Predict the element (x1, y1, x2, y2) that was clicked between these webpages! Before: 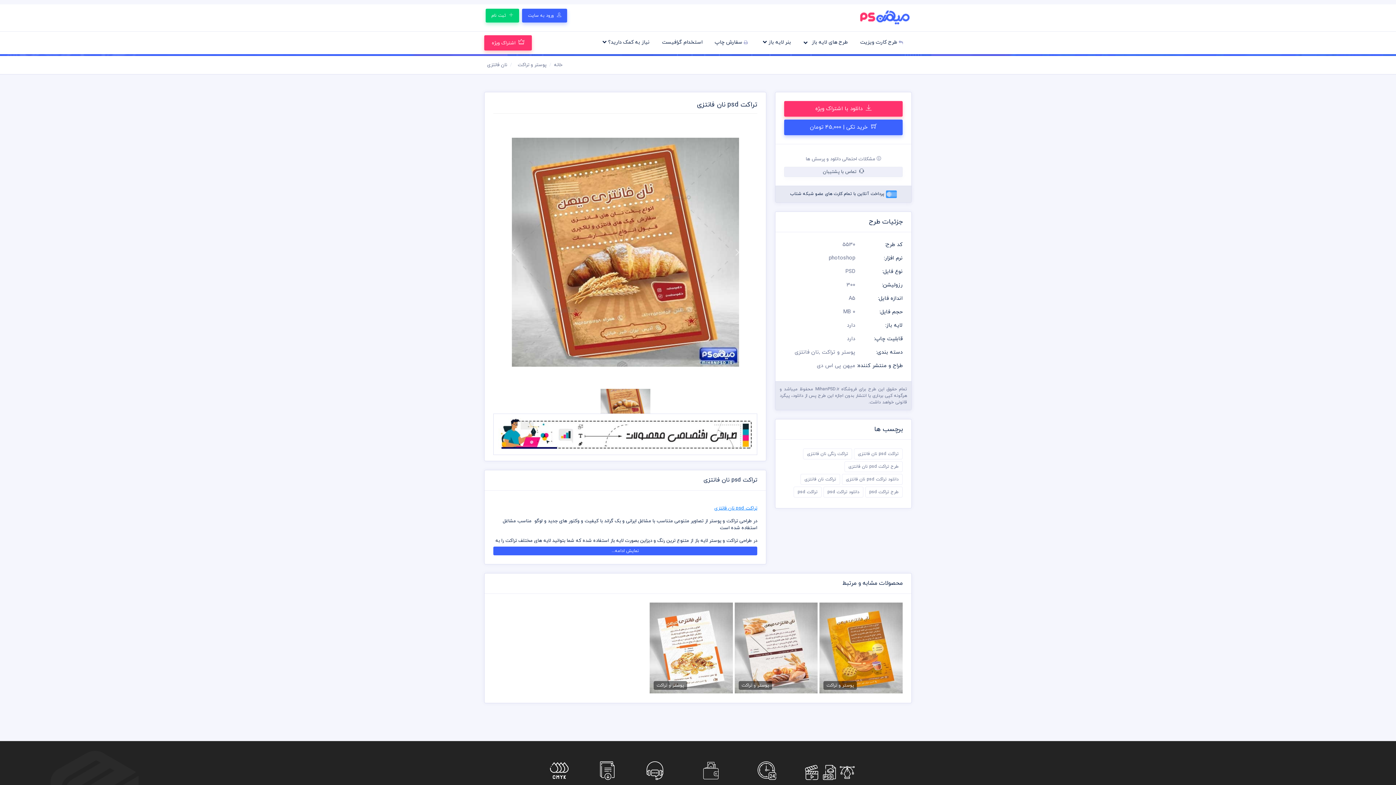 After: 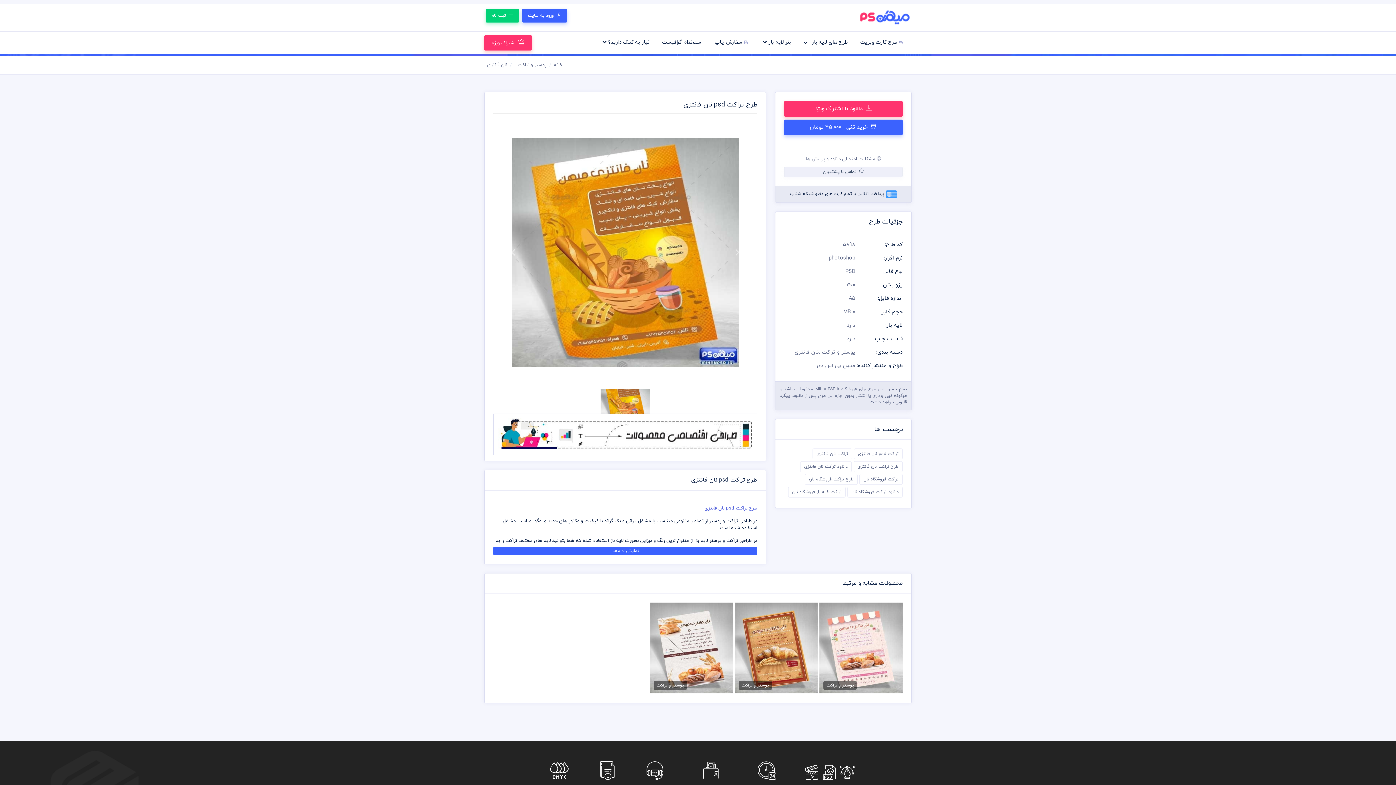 Action: bbox: (819, 602, 902, 693) label: طرح تراکت psd نان فانتزی
45,000 تومان
پوستر و تراکت